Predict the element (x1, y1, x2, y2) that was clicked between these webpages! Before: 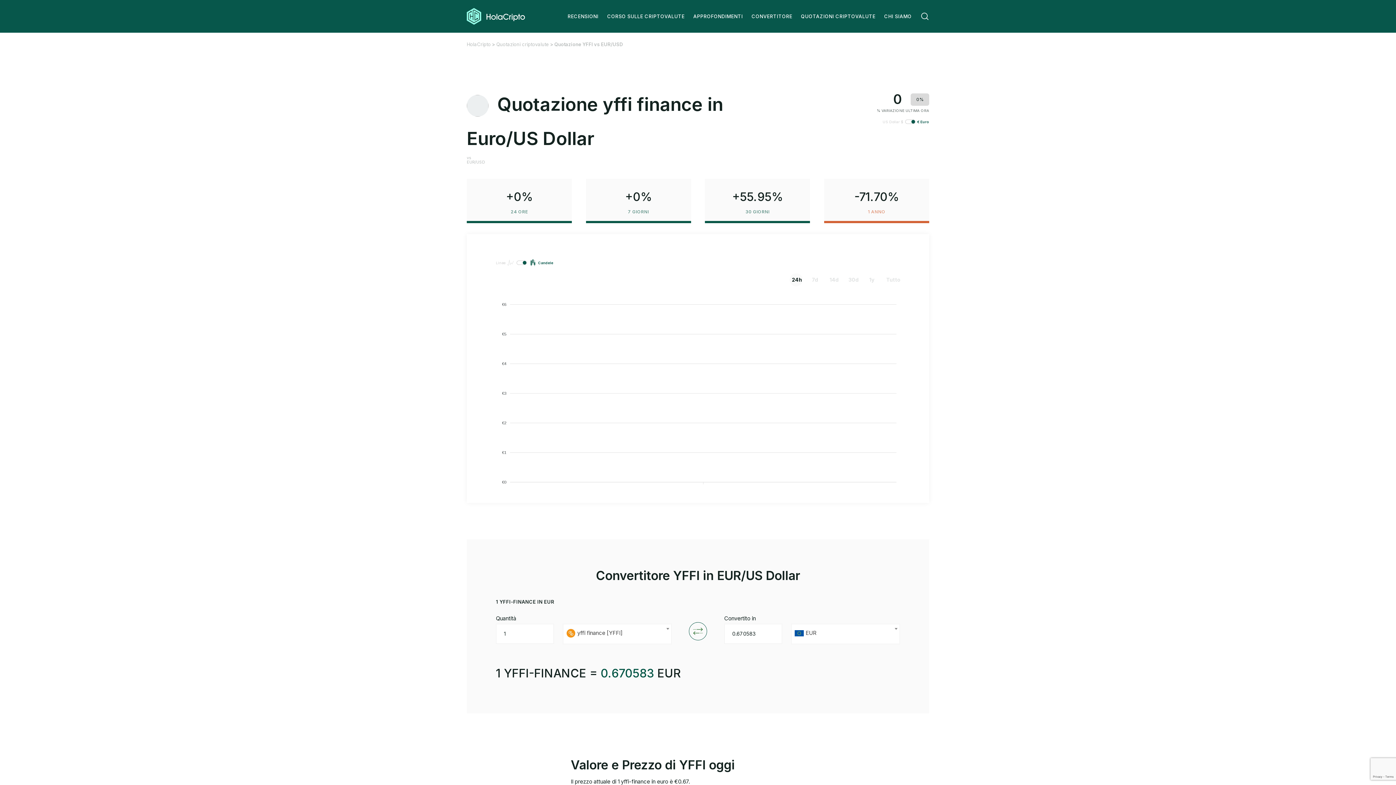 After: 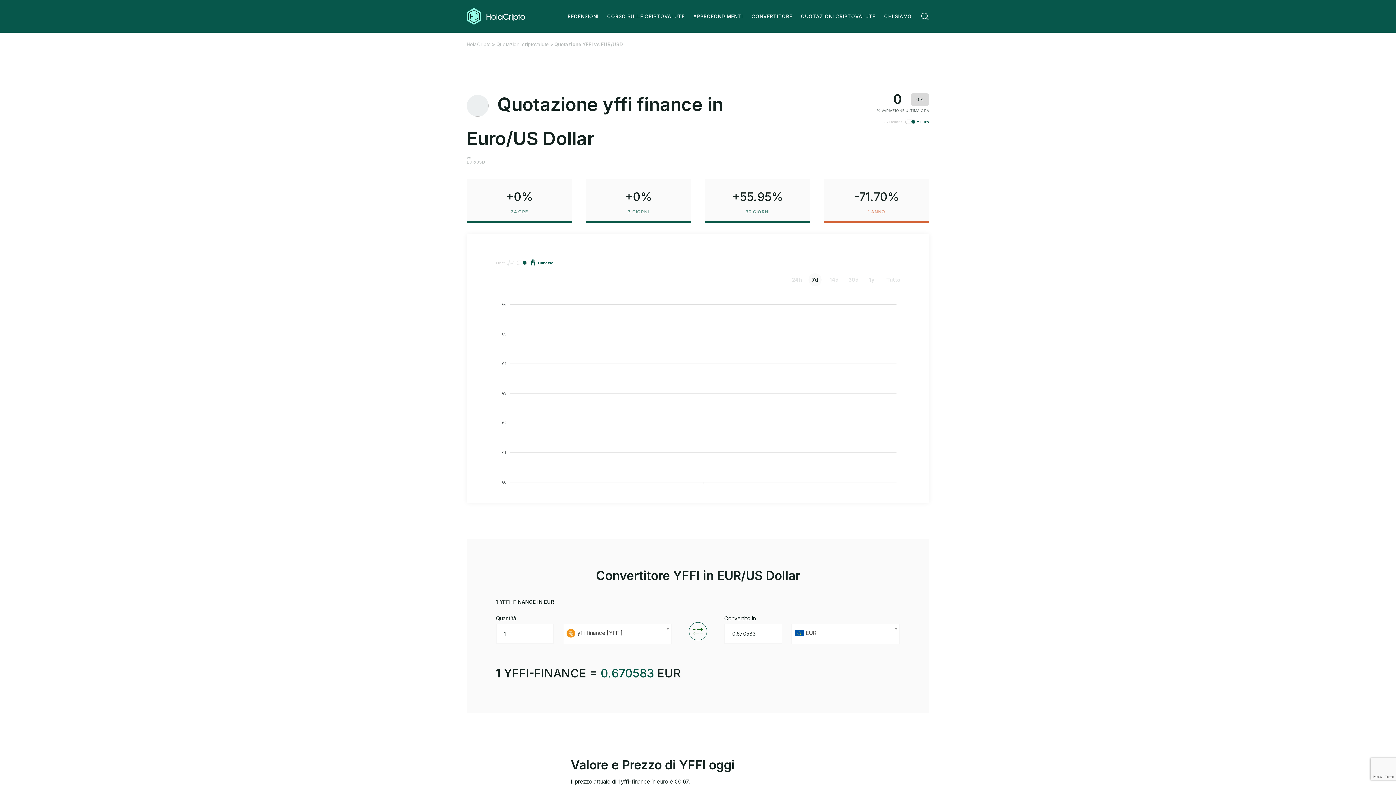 Action: label: 7d bbox: (808, 273, 821, 286)